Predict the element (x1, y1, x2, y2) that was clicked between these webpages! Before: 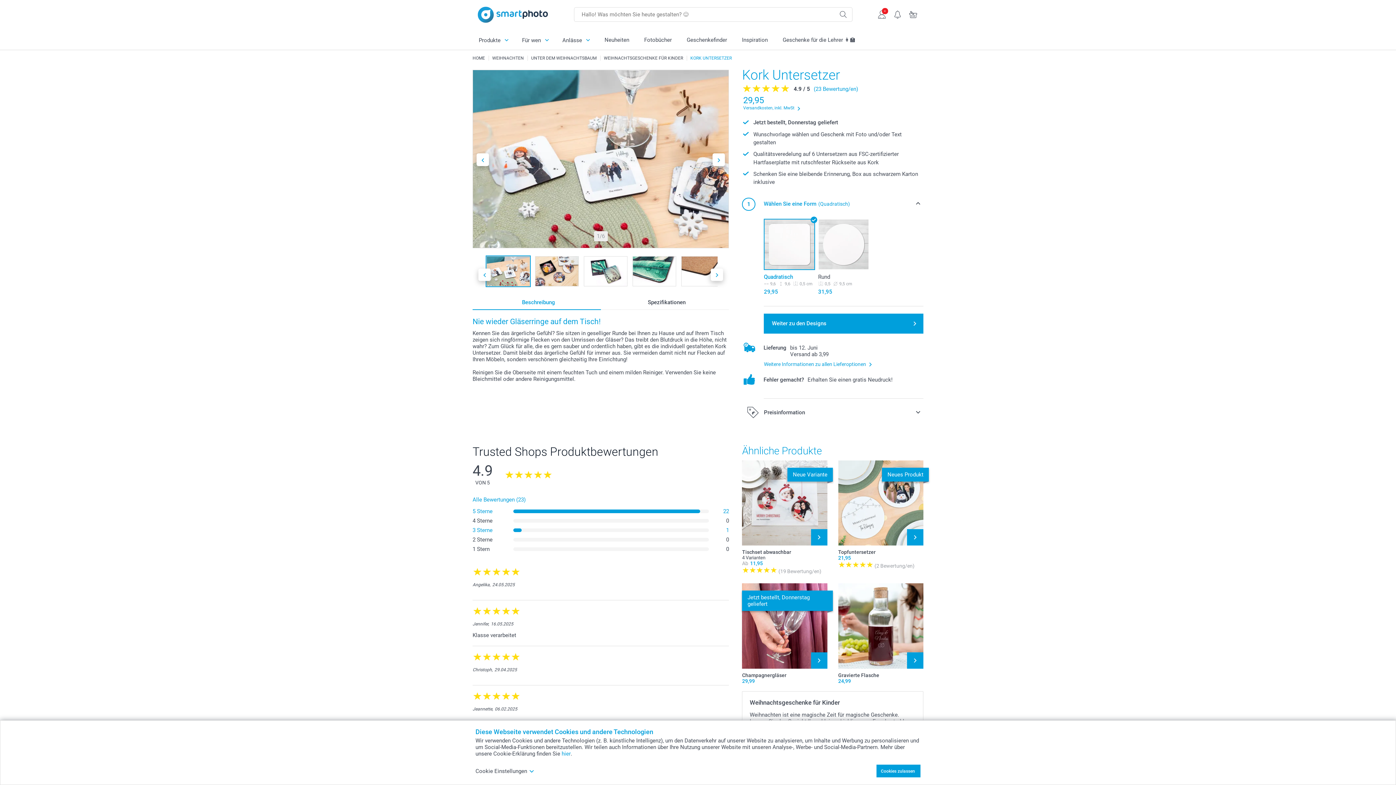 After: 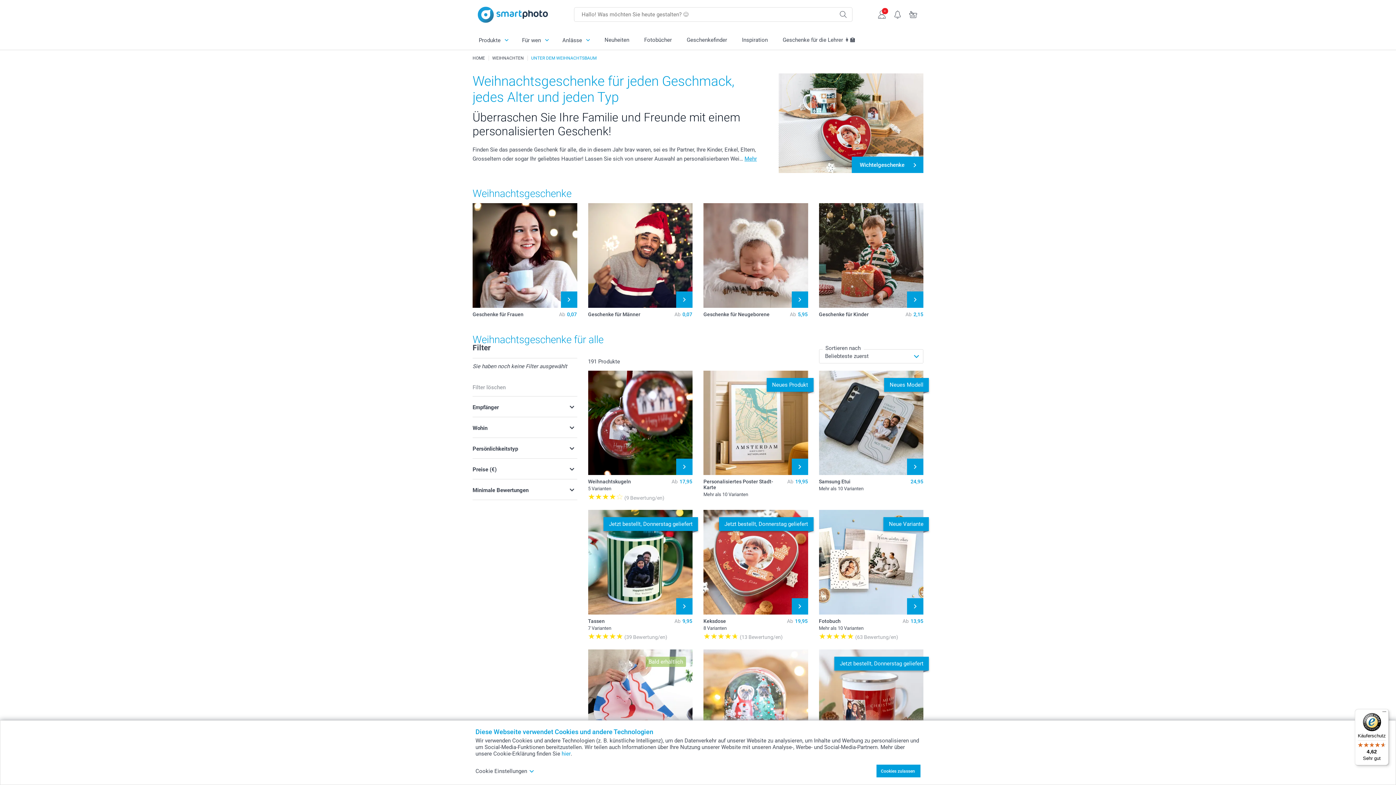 Action: label: UNTER DEM WEIHNACHTSBAUM bbox: (531, 55, 596, 60)